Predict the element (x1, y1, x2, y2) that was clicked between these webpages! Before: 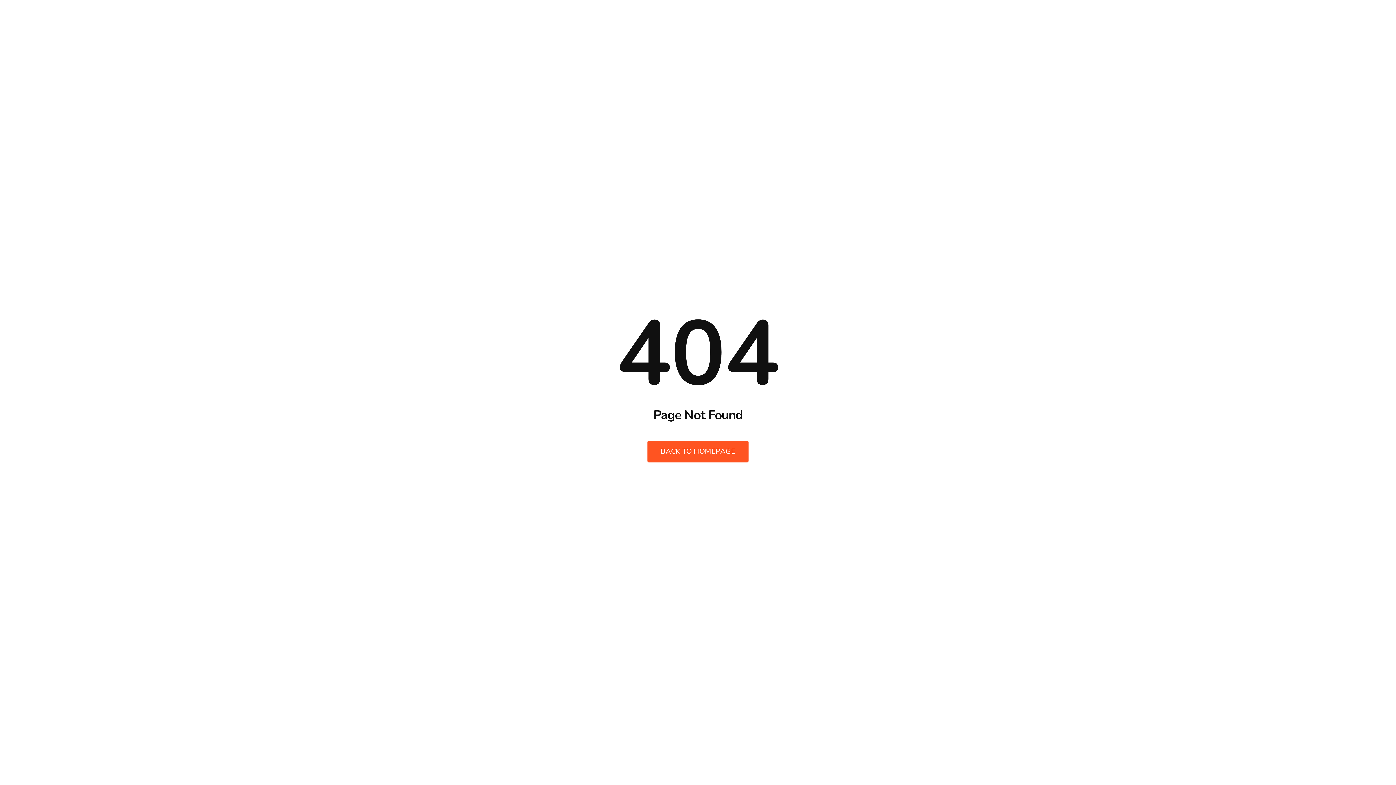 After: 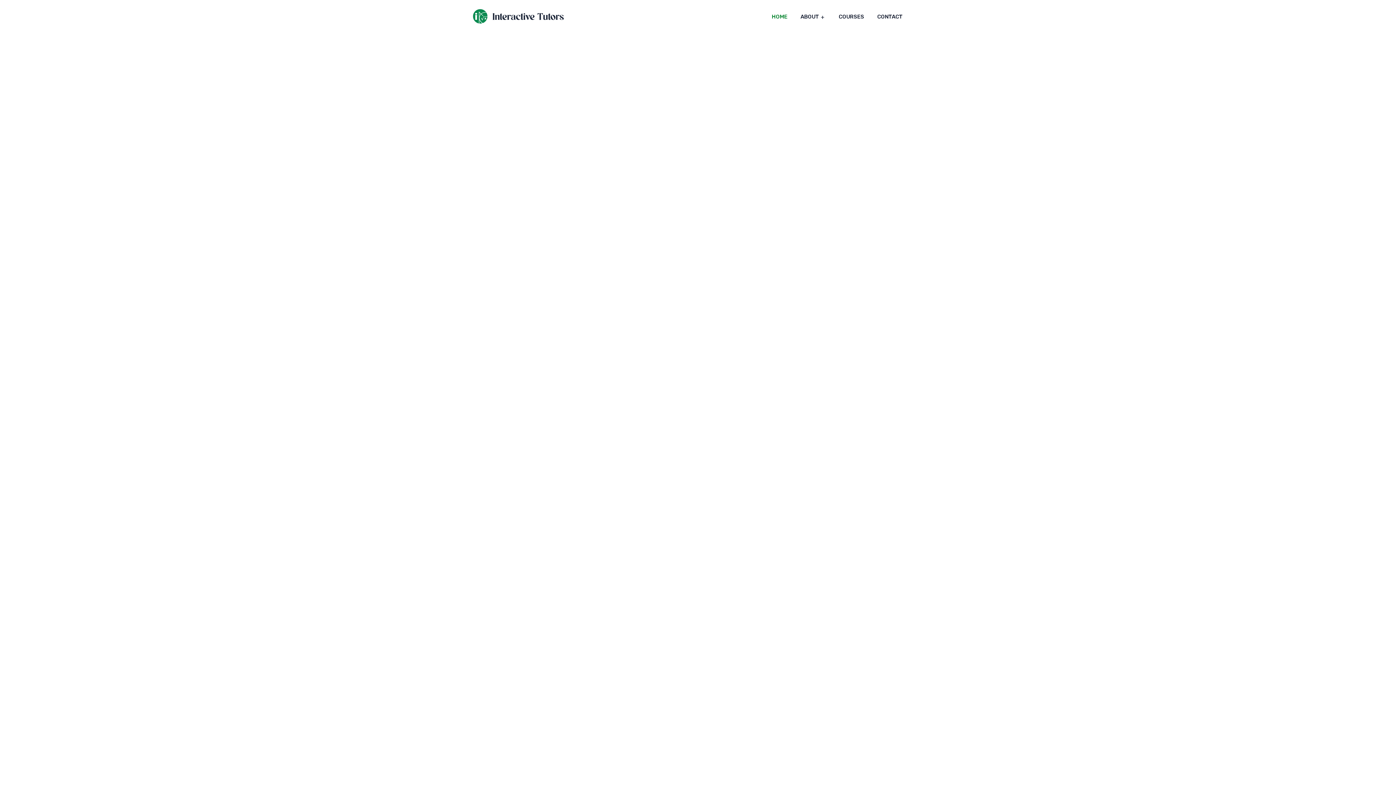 Action: label: BACK TO HOMEPAGE bbox: (647, 440, 748, 462)